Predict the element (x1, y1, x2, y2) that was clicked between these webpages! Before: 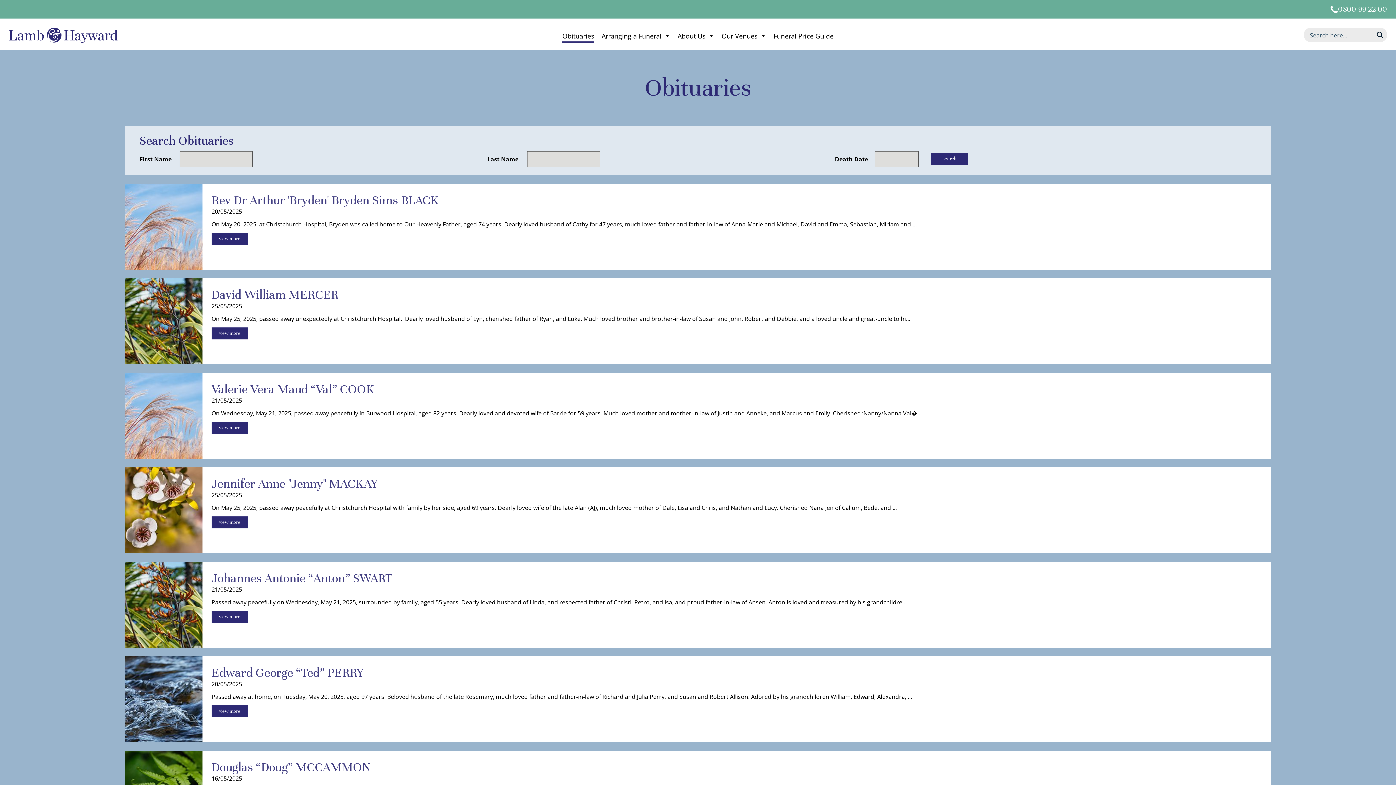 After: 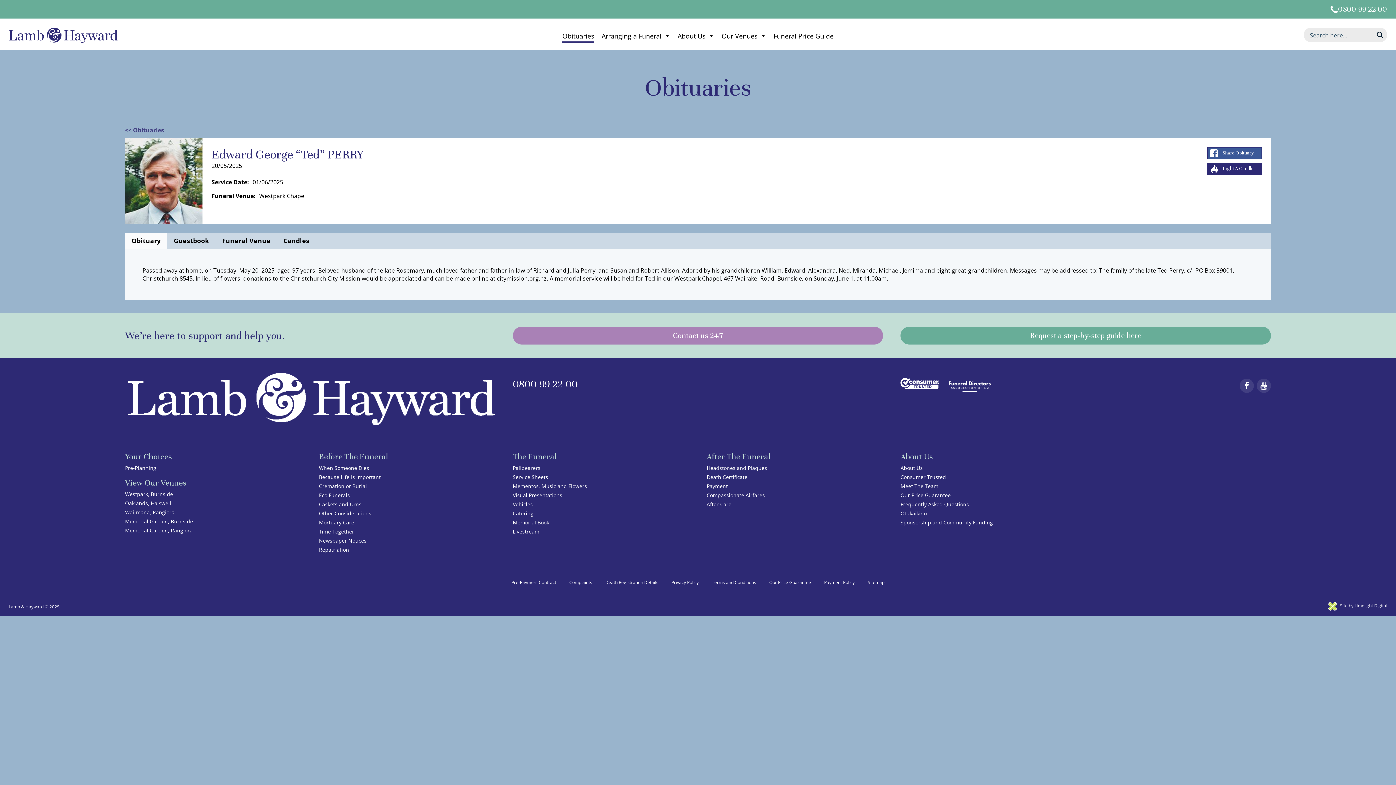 Action: bbox: (125, 694, 202, 702)